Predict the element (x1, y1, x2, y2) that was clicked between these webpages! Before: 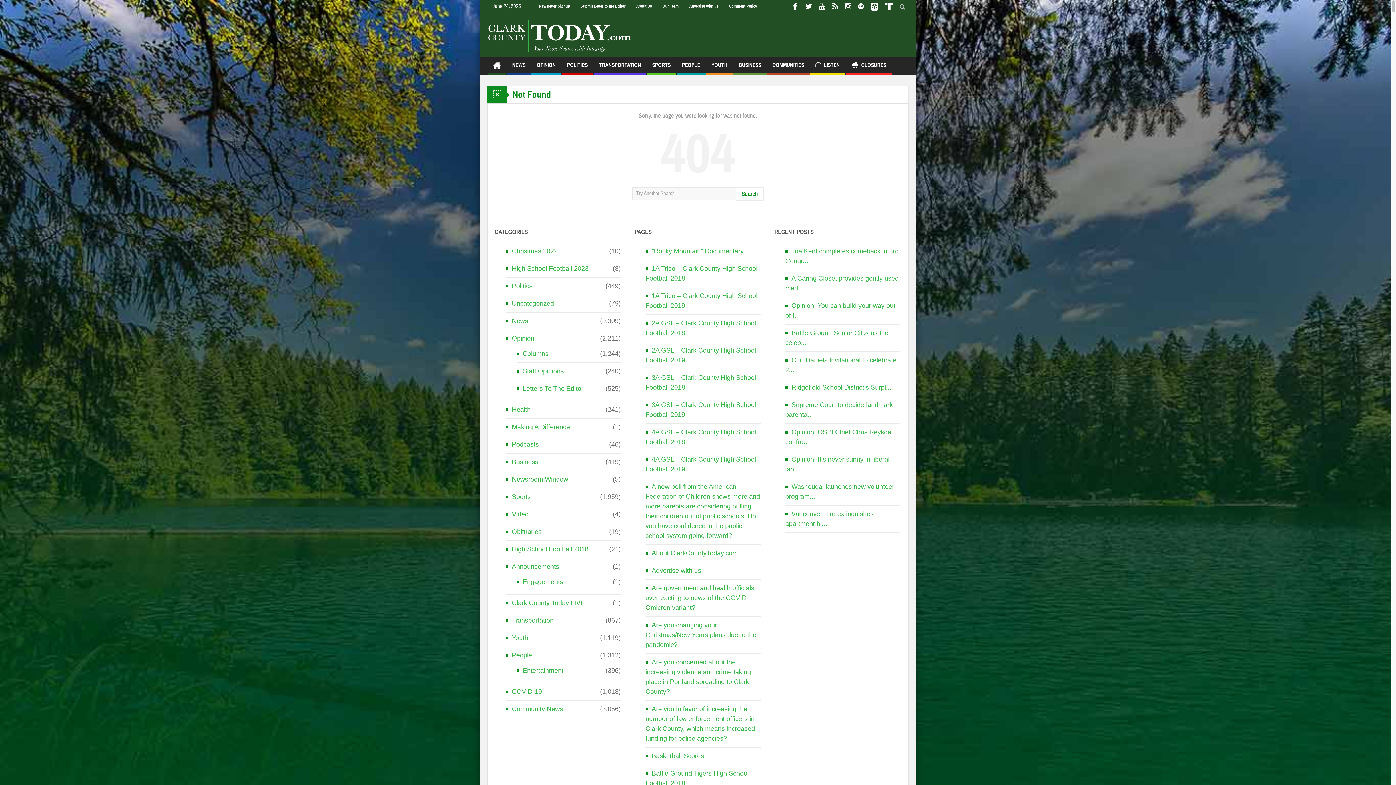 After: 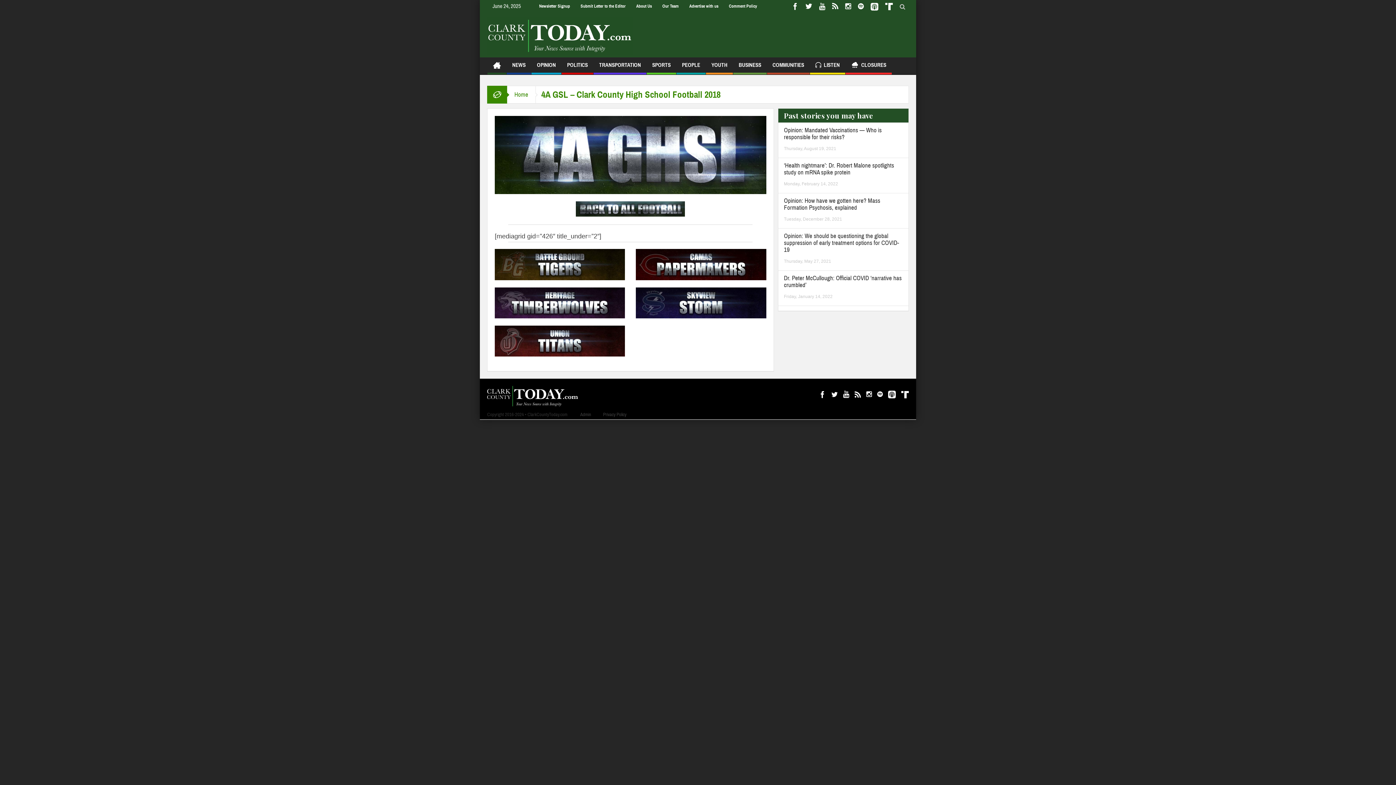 Action: bbox: (645, 427, 760, 447) label: 4A GSL – Clark County High School Football 2018